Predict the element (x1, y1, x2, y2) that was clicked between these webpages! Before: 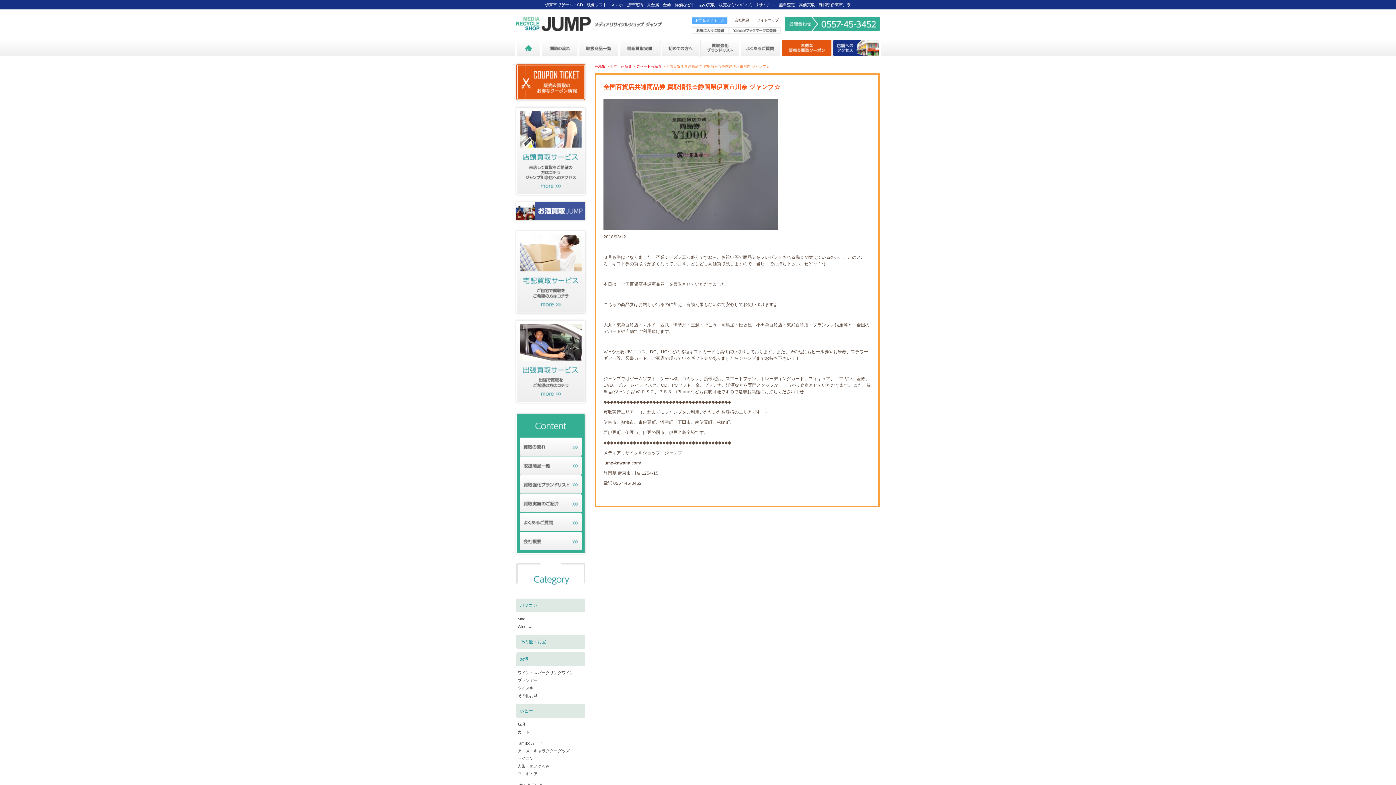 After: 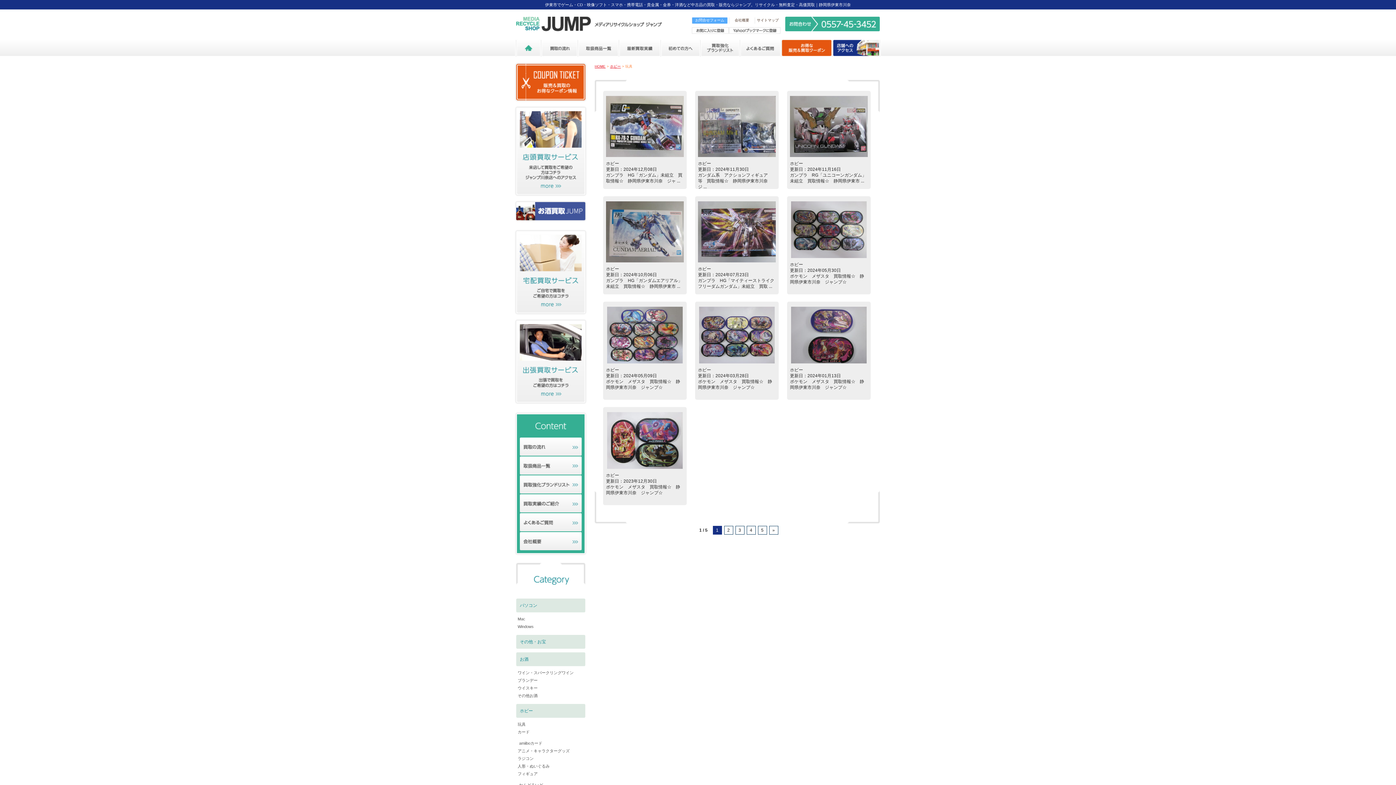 Action: bbox: (517, 721, 584, 729) label: 玩具